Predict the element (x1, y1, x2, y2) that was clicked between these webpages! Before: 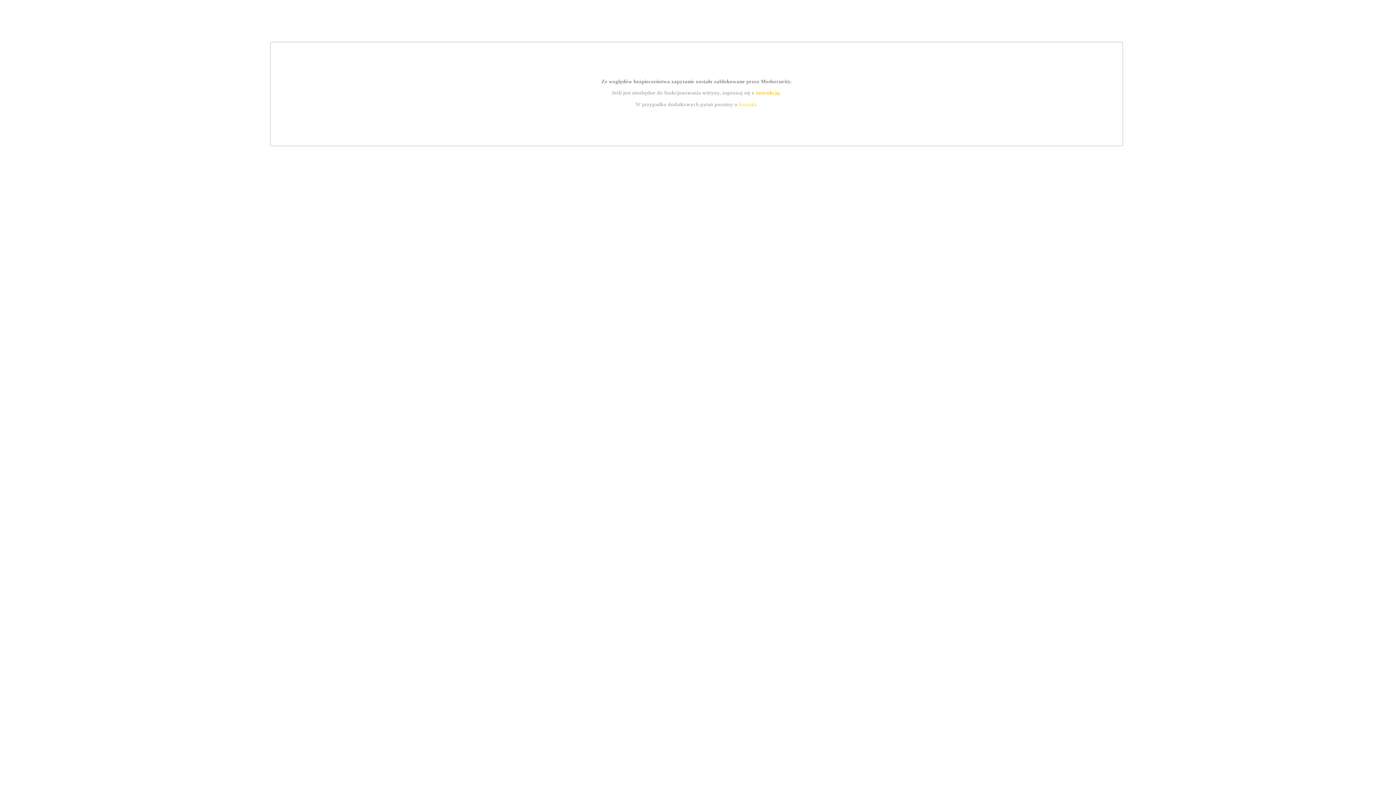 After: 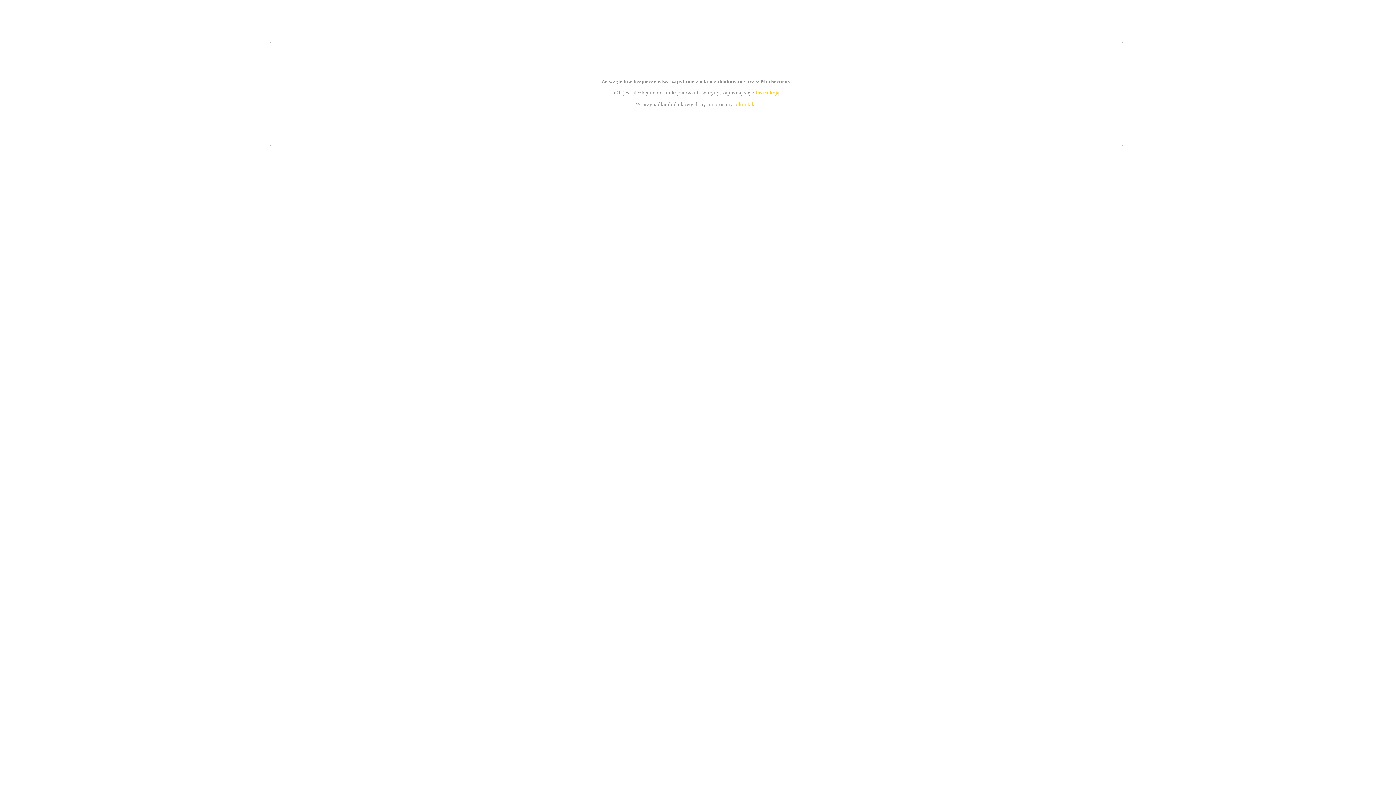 Action: label: kontakt bbox: (739, 101, 756, 107)